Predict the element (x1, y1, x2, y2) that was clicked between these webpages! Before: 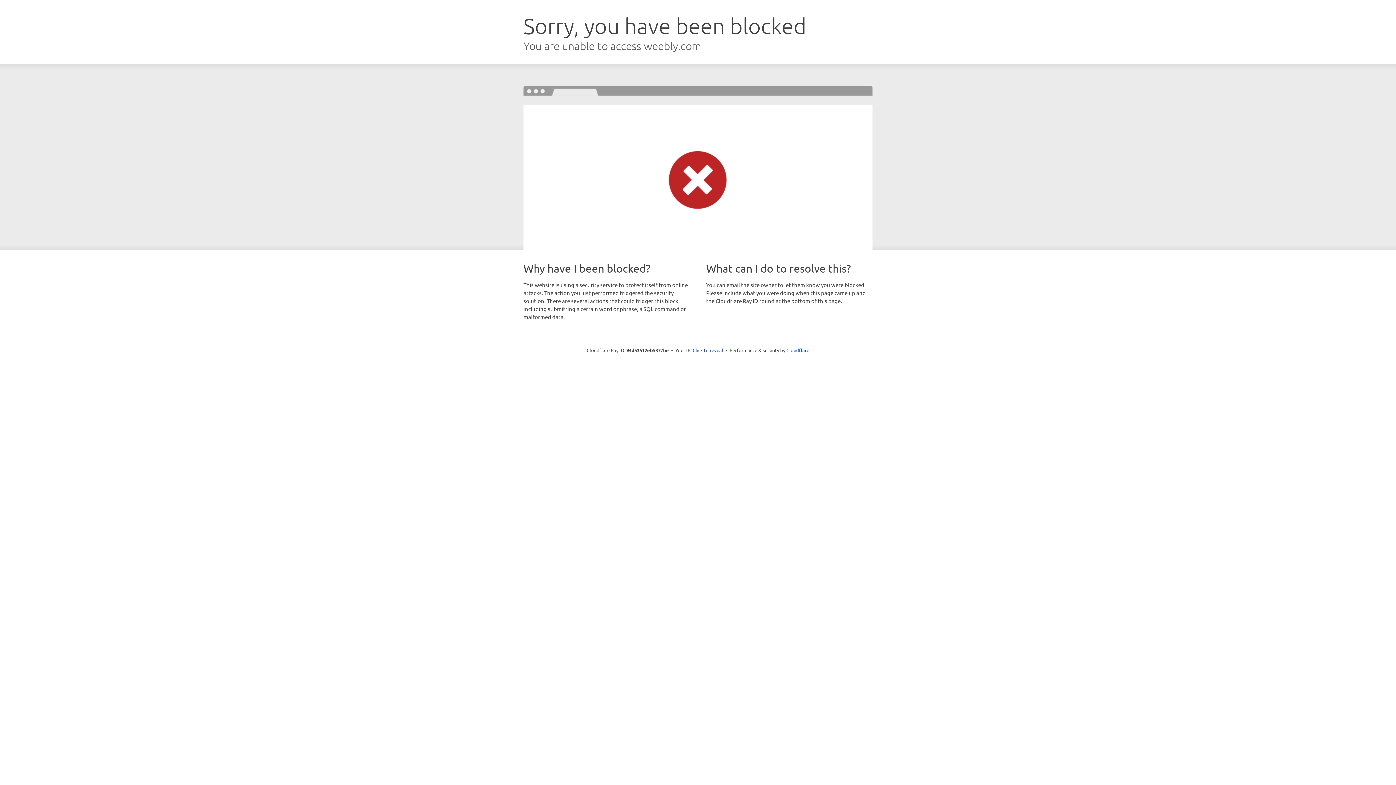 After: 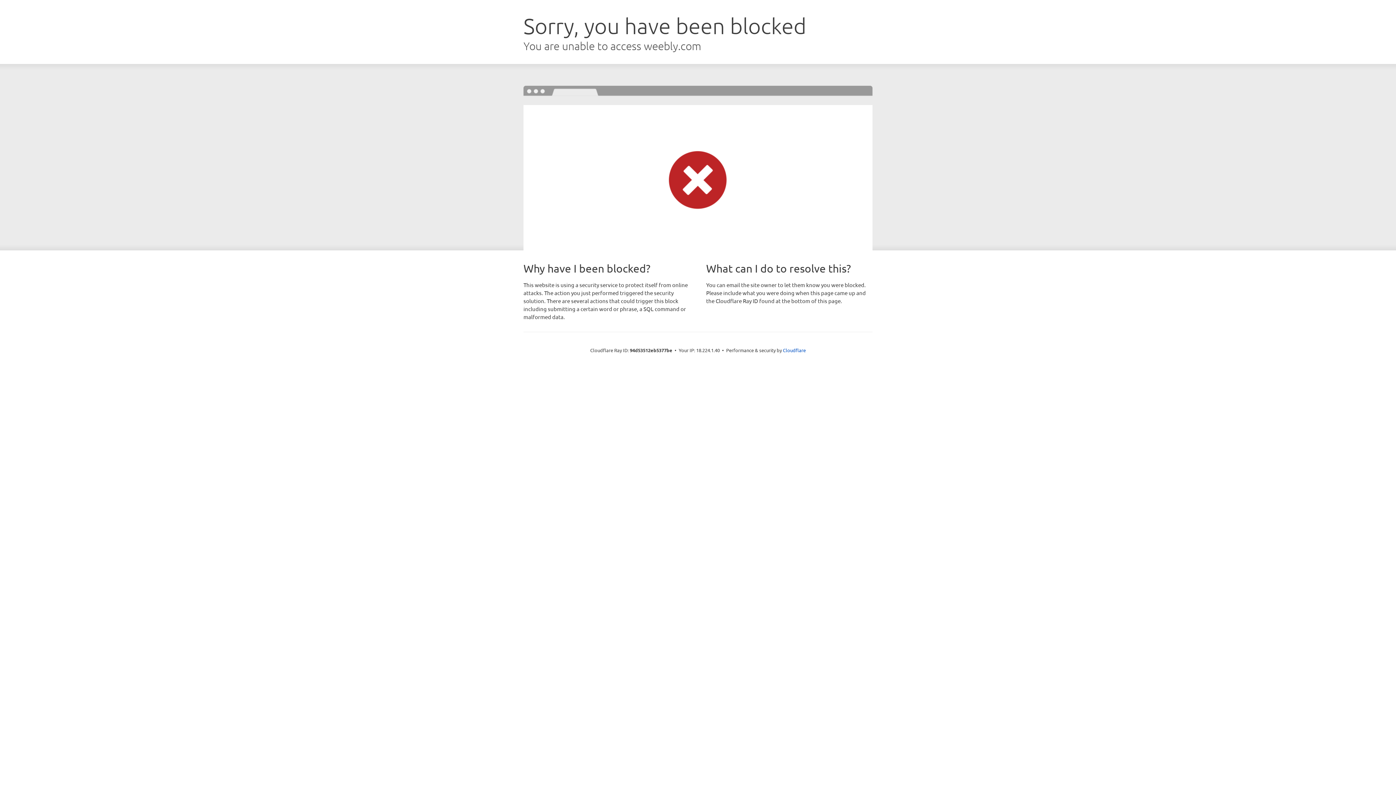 Action: label: Click to reveal bbox: (692, 346, 723, 353)